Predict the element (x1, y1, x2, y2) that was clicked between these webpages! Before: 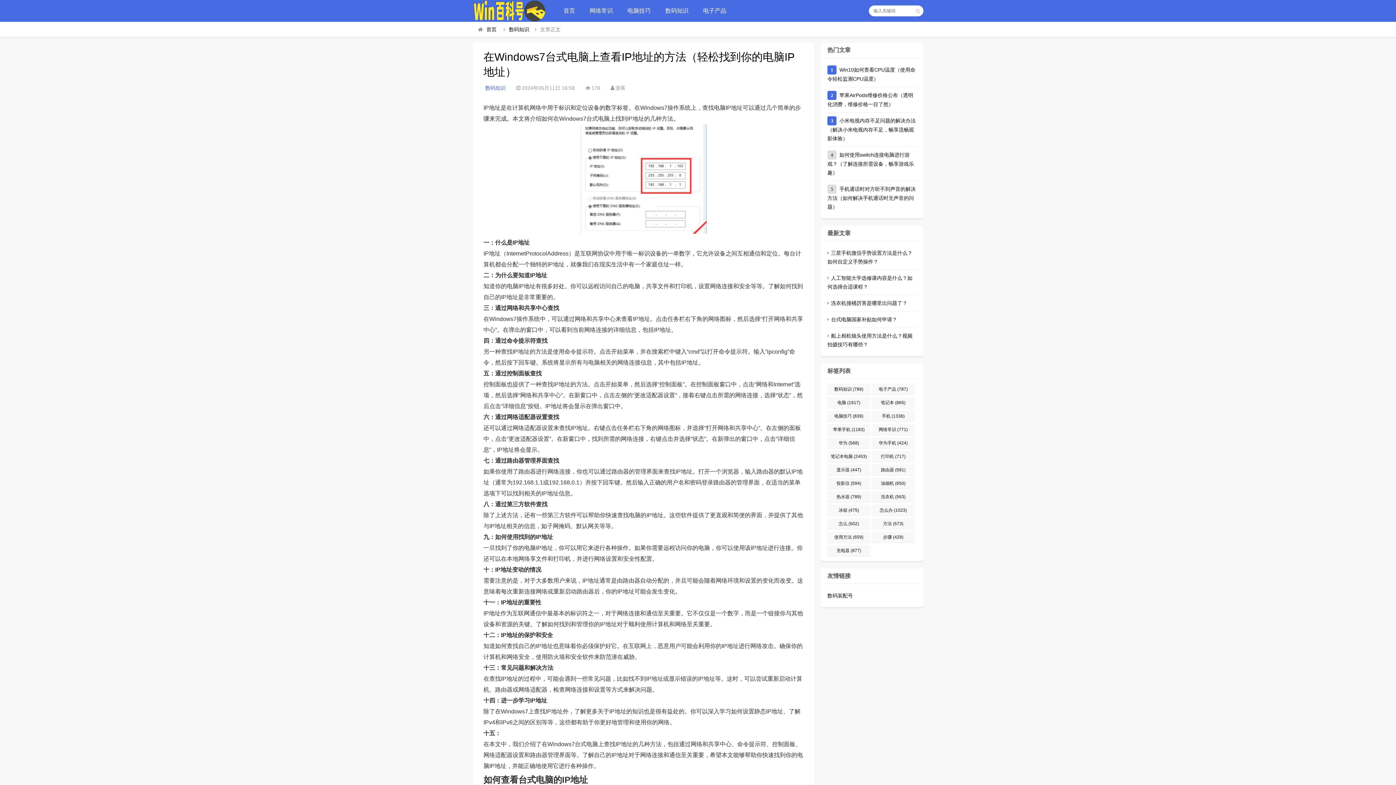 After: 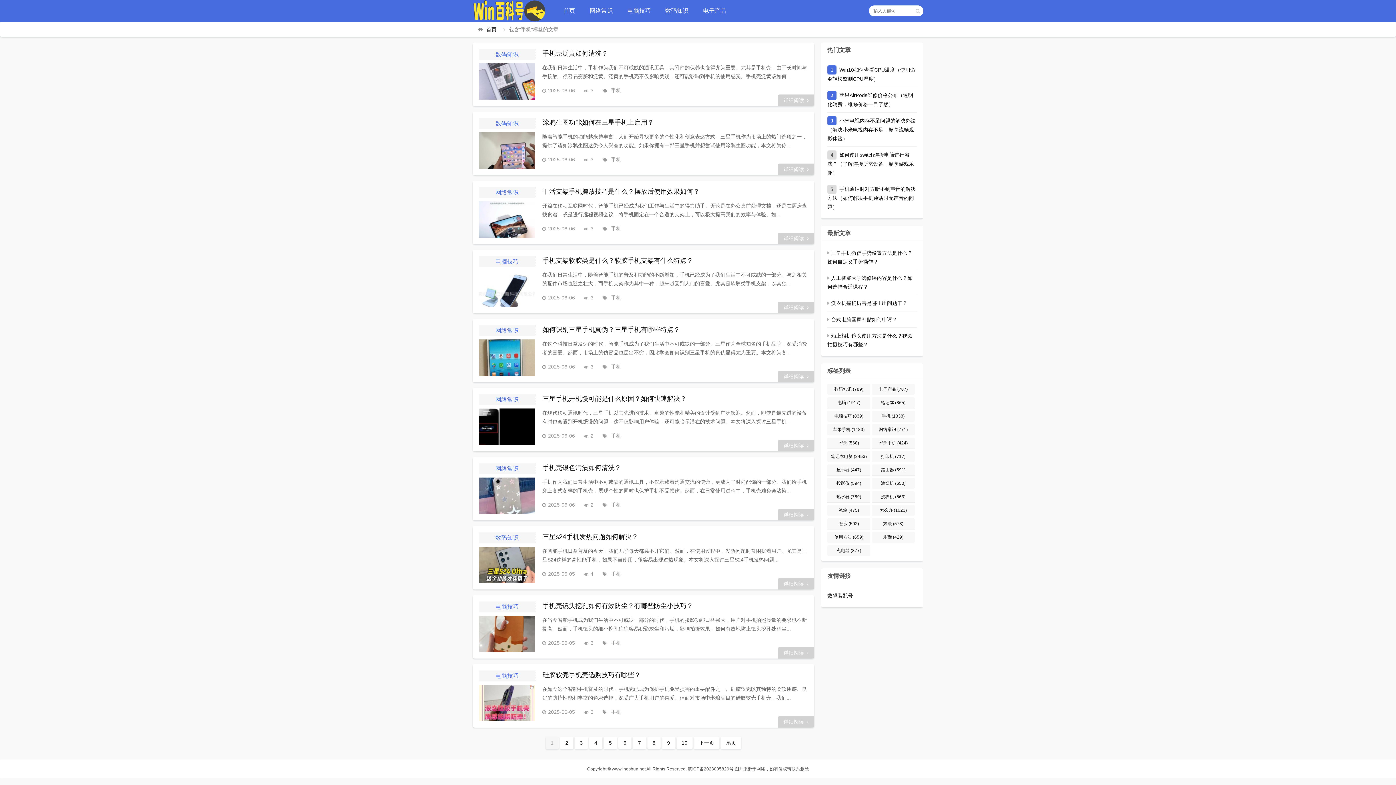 Action: label: 手机 (1338) bbox: (872, 410, 914, 421)